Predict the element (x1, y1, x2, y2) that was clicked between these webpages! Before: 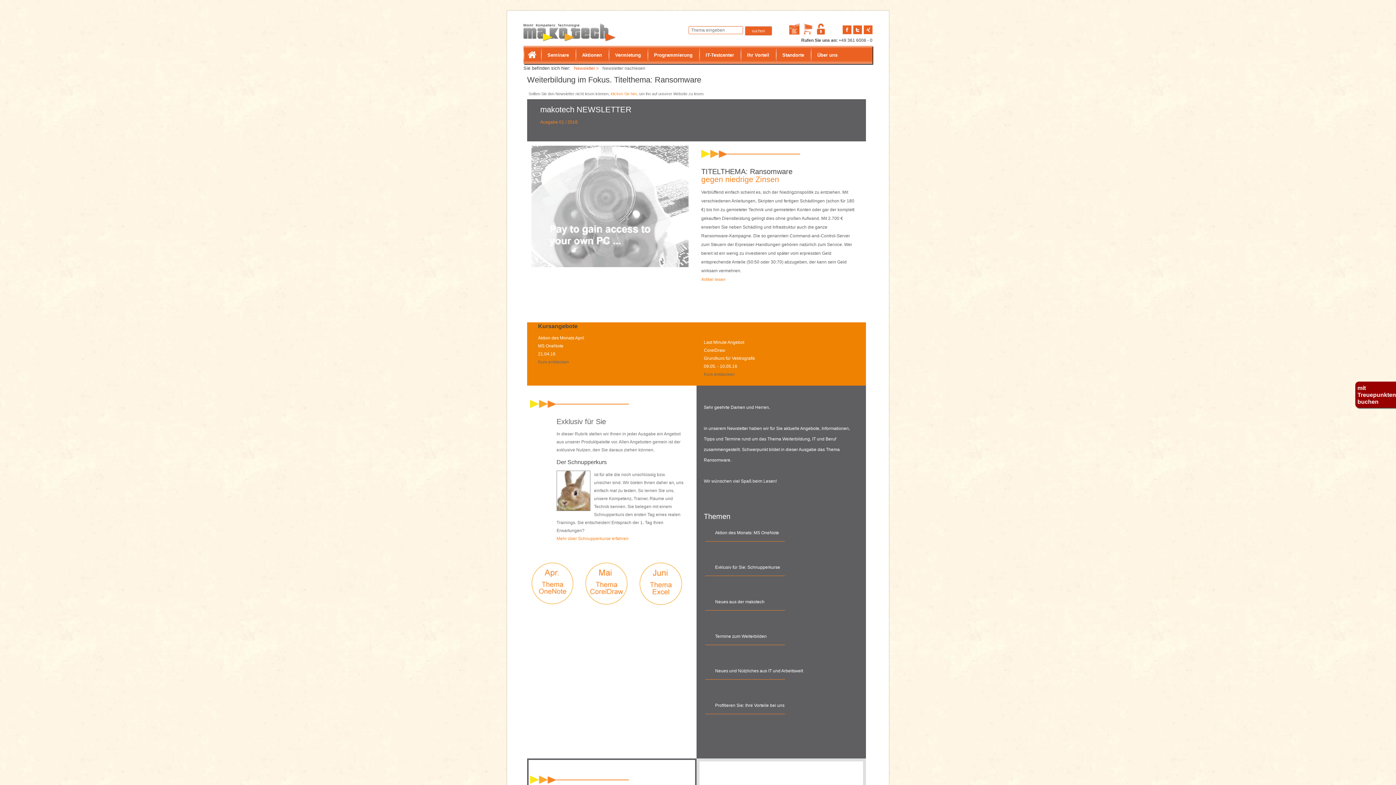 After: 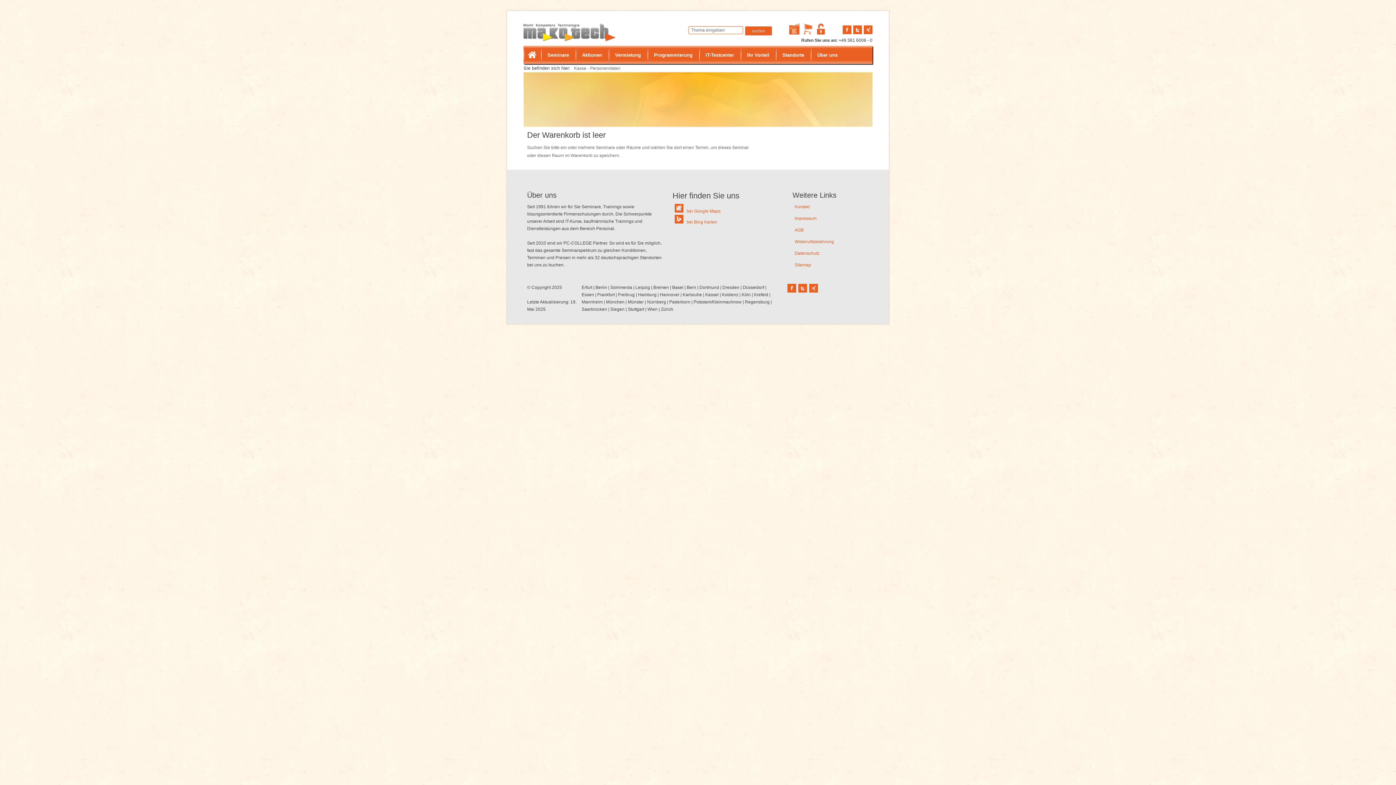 Action: bbox: (800, 30, 812, 35)